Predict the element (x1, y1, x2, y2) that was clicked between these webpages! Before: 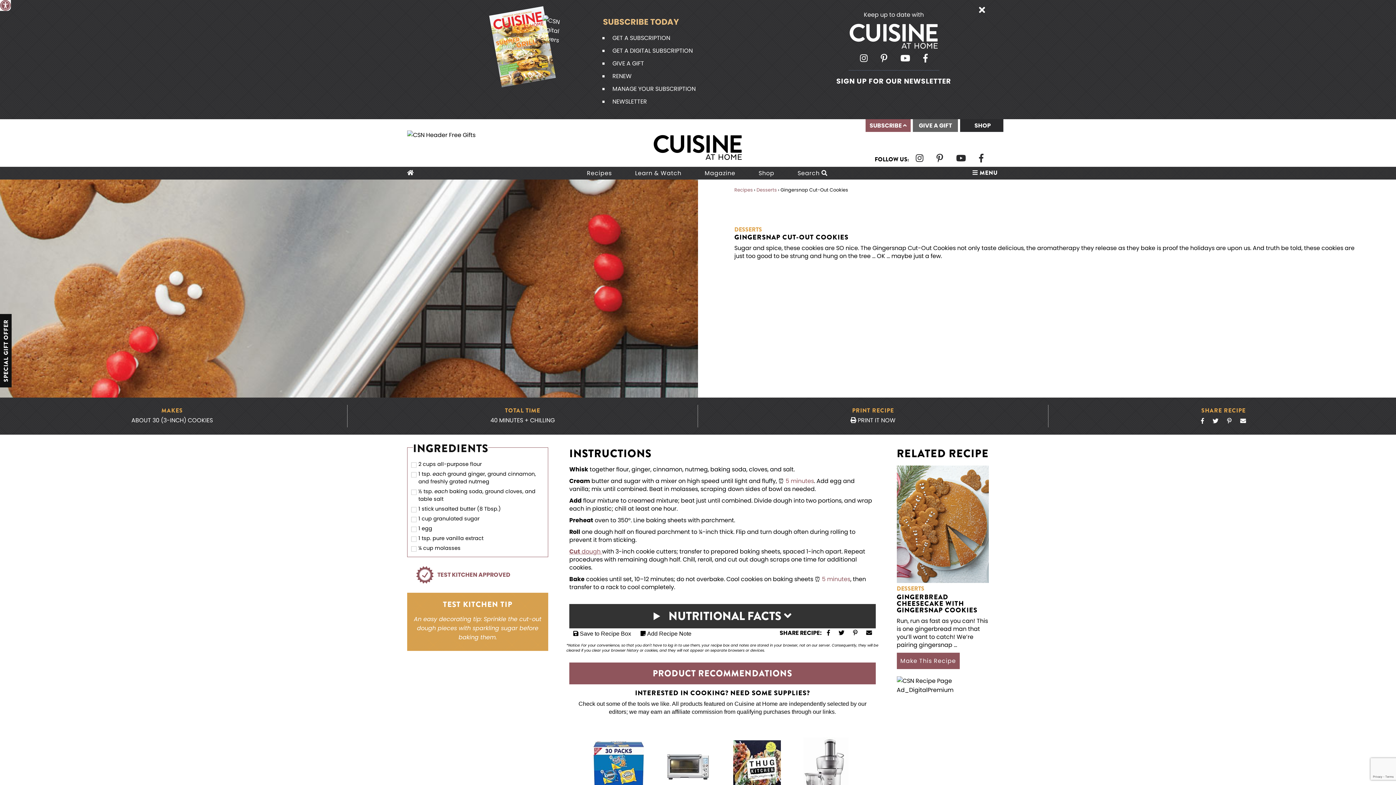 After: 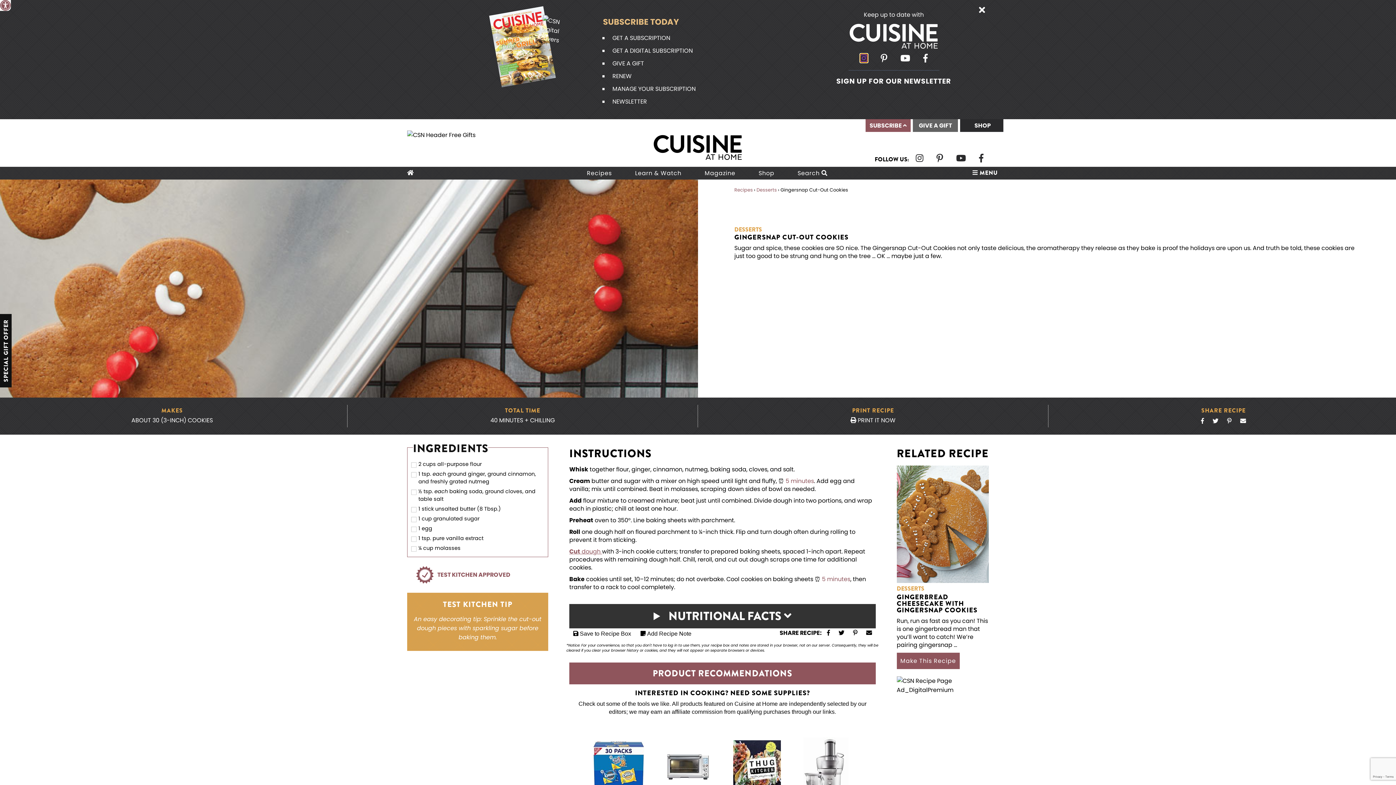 Action: bbox: (854, 46, 875, 69) label: instagram